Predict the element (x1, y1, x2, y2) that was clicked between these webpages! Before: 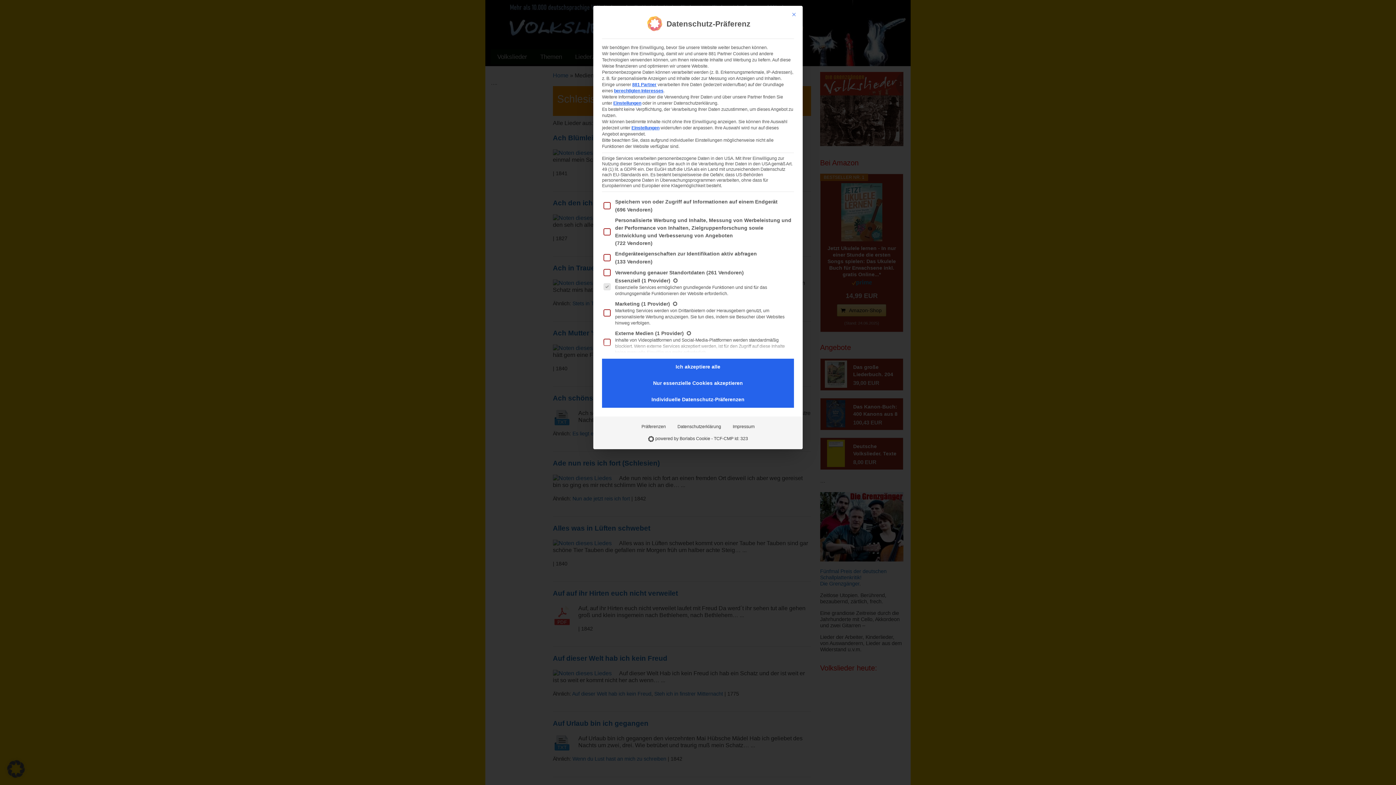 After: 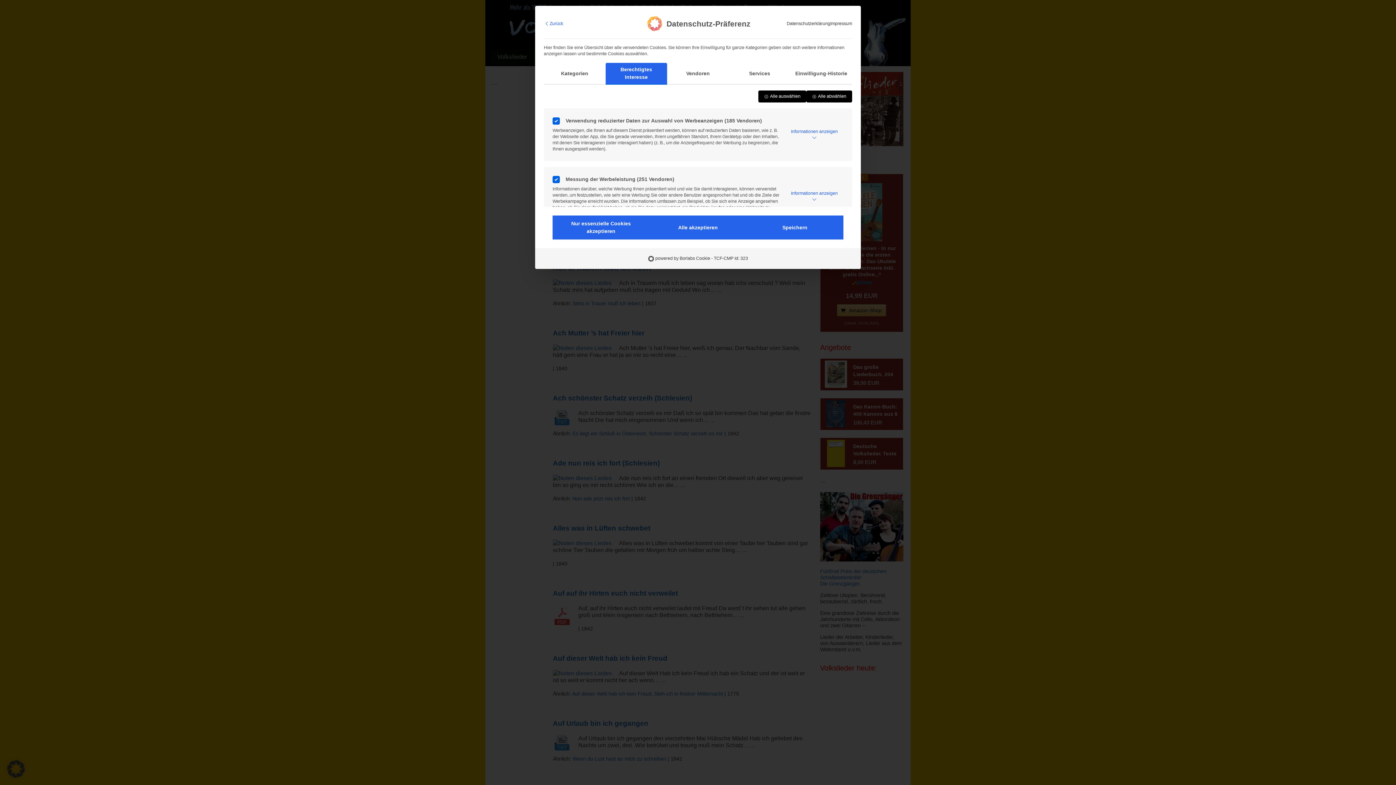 Action: bbox: (614, 88, 663, 93) label: berechtigten Interesses